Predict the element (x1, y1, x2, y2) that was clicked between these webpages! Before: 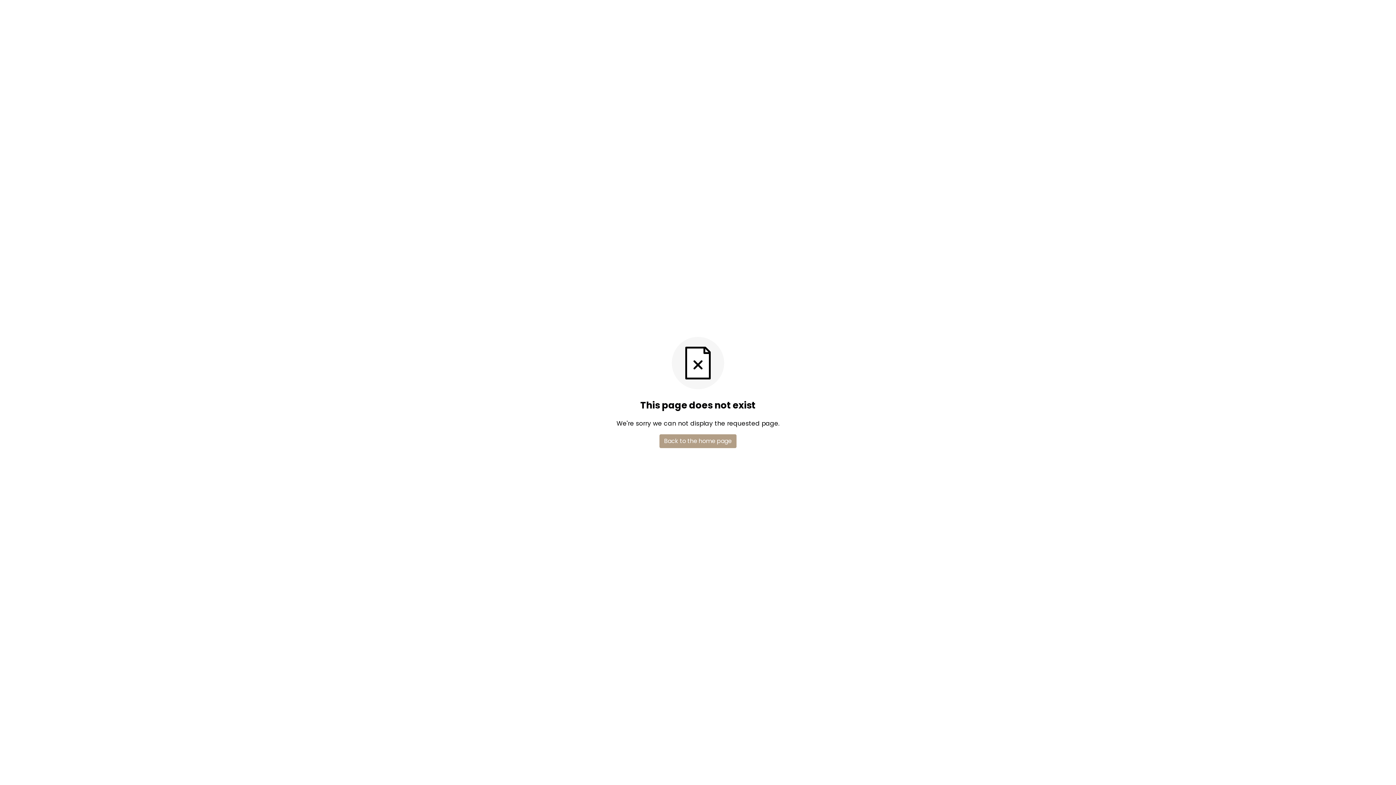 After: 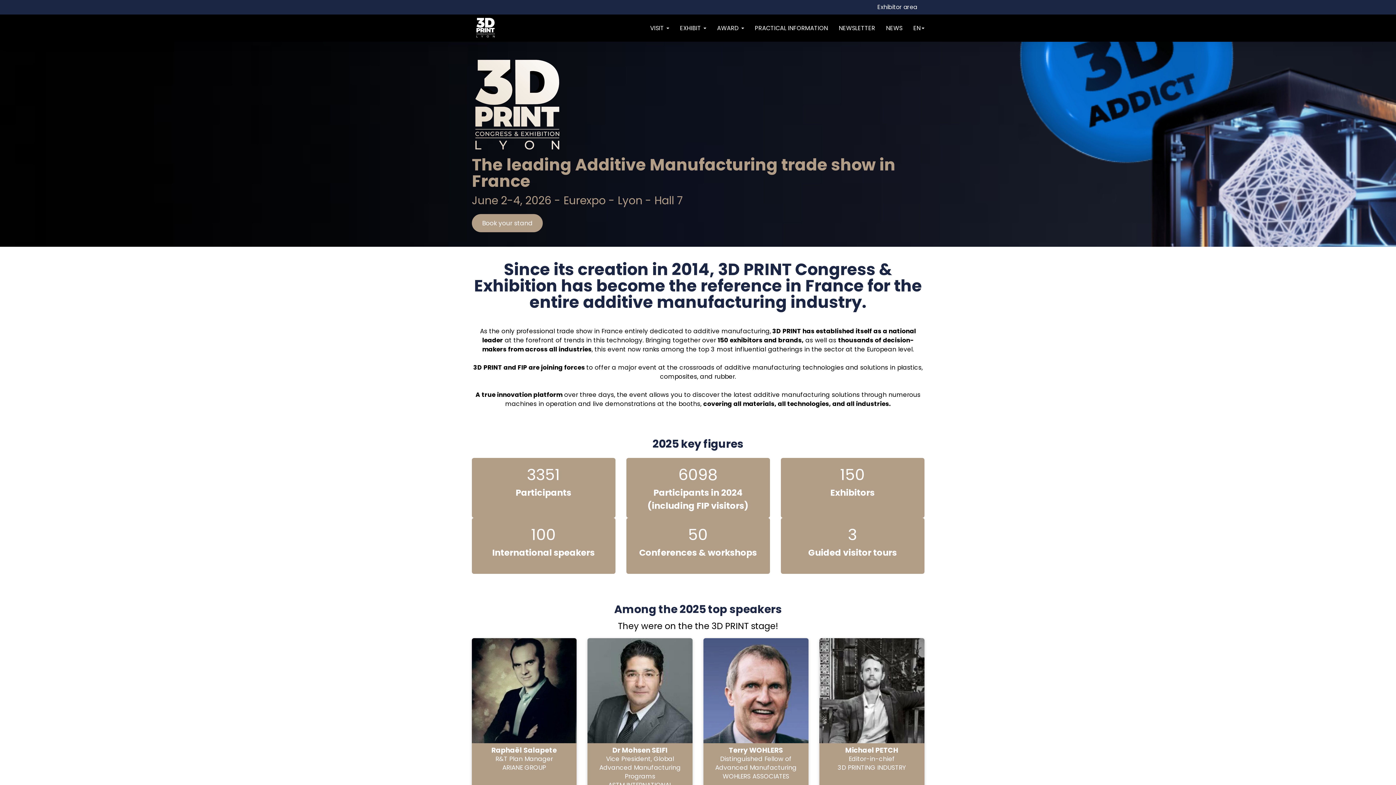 Action: label: Back to the home page bbox: (659, 434, 736, 448)